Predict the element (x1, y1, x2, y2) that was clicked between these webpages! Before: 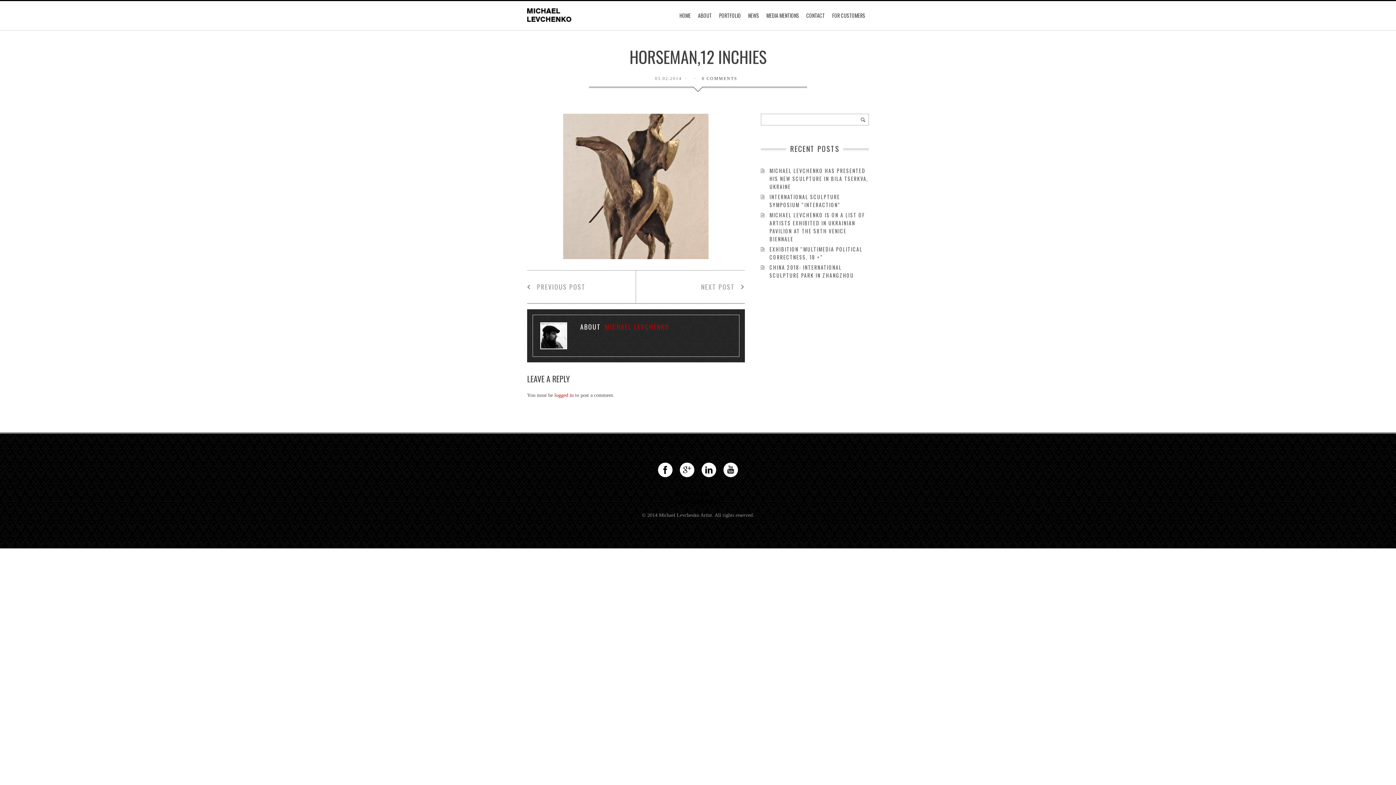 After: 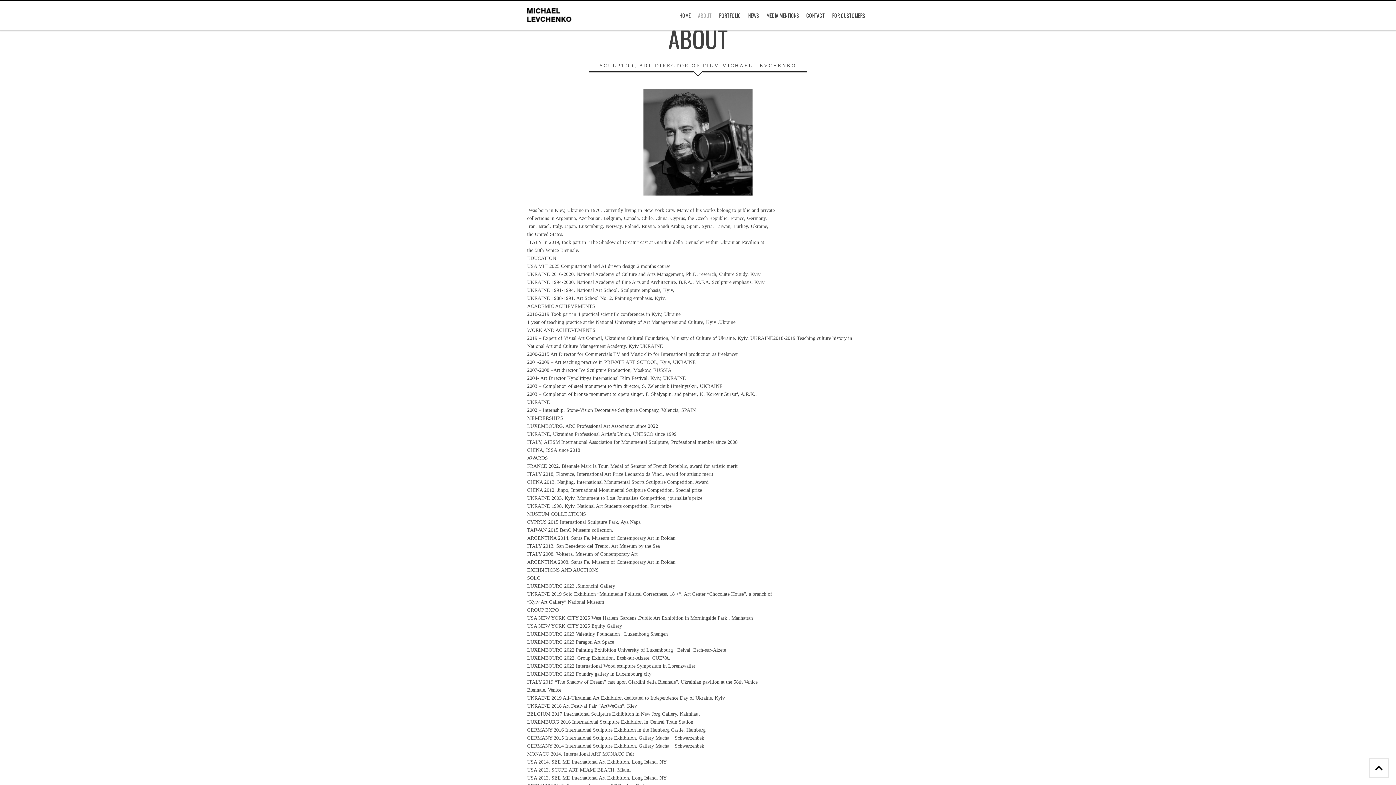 Action: label: ABOUT bbox: (698, 4, 711, 26)